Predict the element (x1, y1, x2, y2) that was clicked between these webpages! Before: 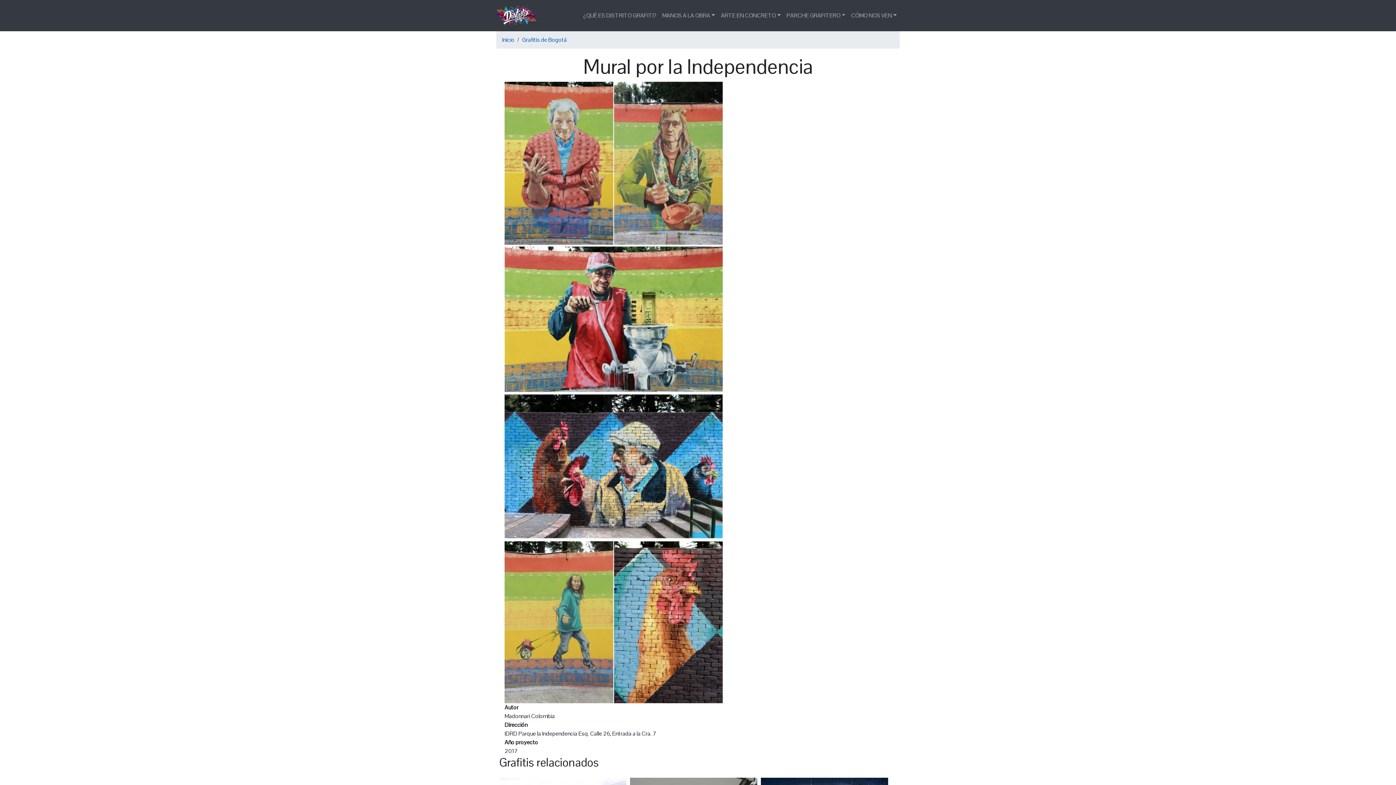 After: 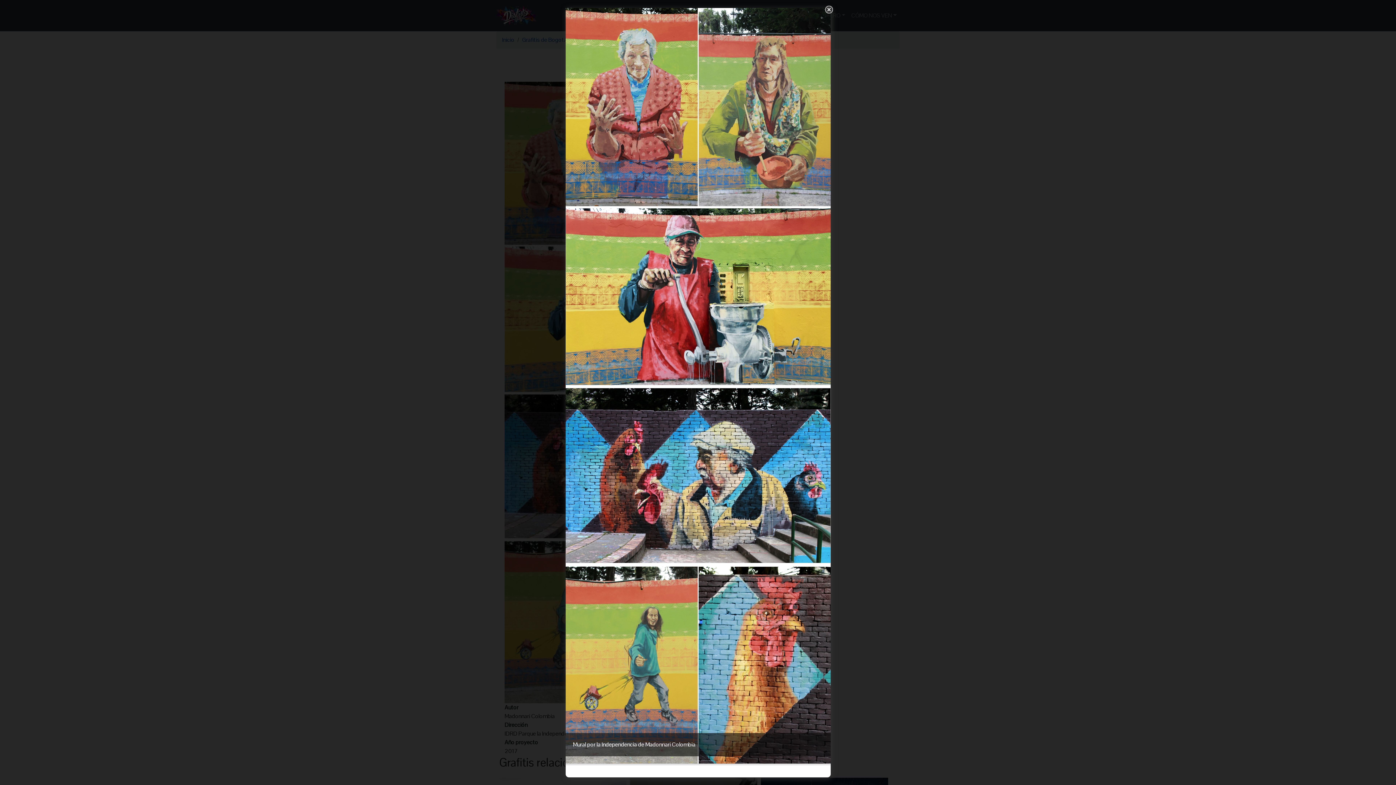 Action: bbox: (504, 388, 722, 396)